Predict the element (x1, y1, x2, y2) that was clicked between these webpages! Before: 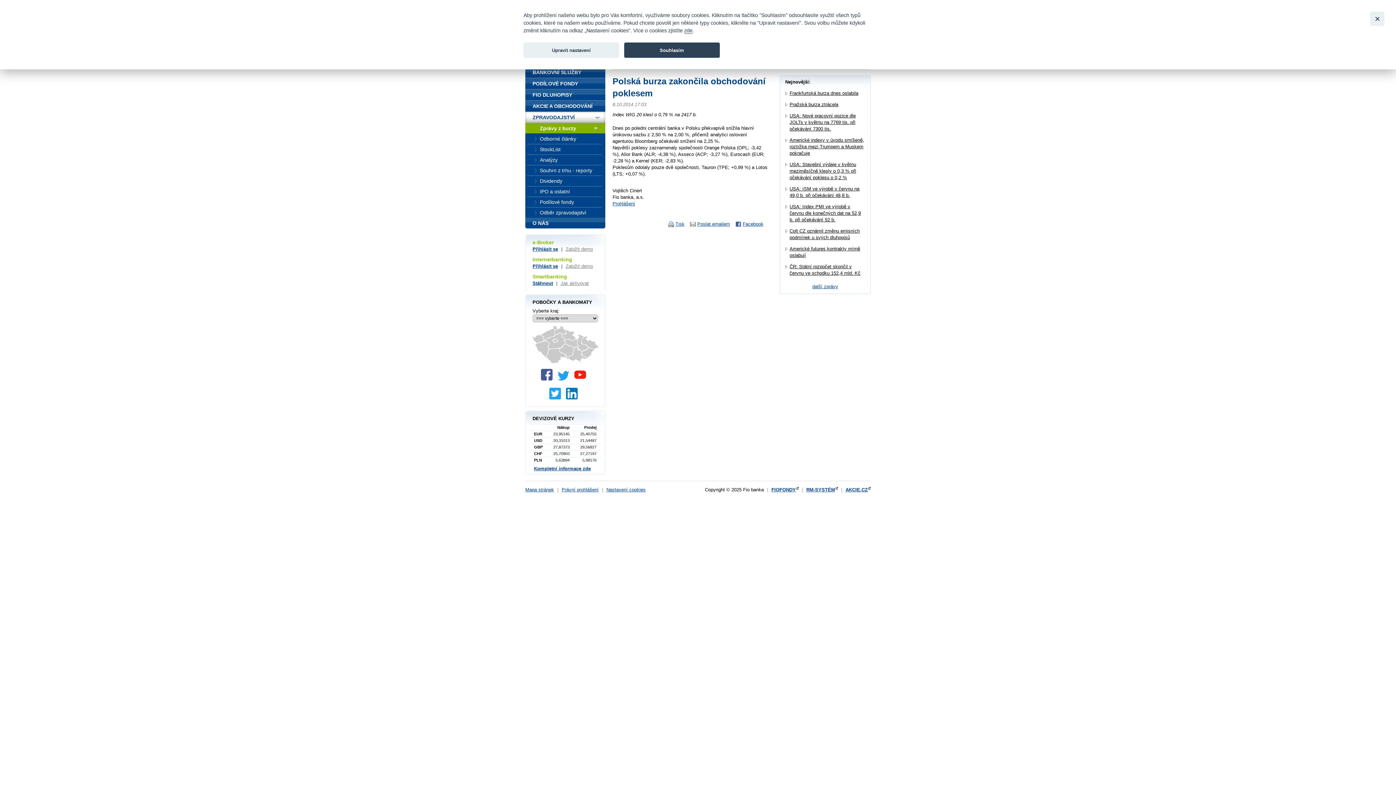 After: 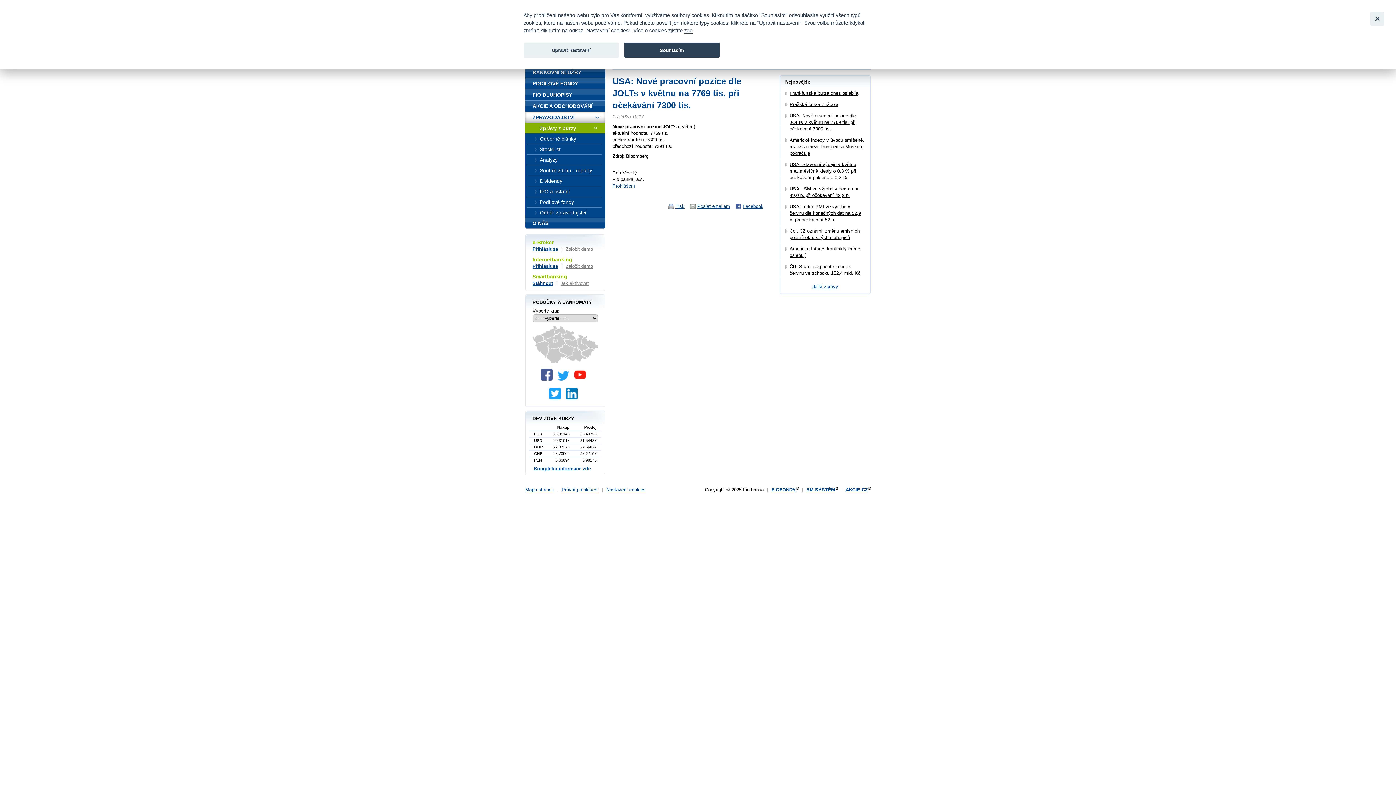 Action: bbox: (789, 112, 856, 131) label: USA: Nové pracovní pozice dle JOLTs v květnu na 7769 tis. při očekávání 7300 tis.